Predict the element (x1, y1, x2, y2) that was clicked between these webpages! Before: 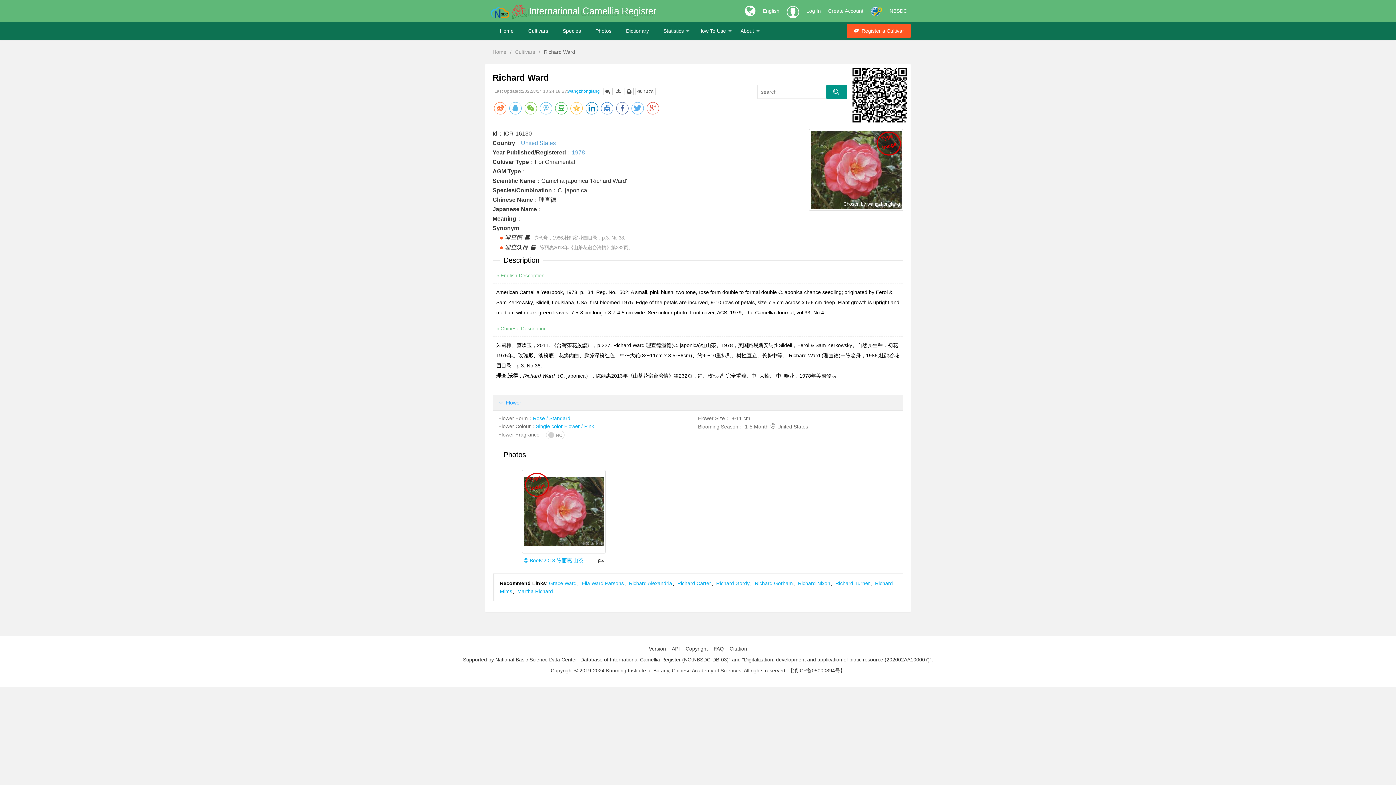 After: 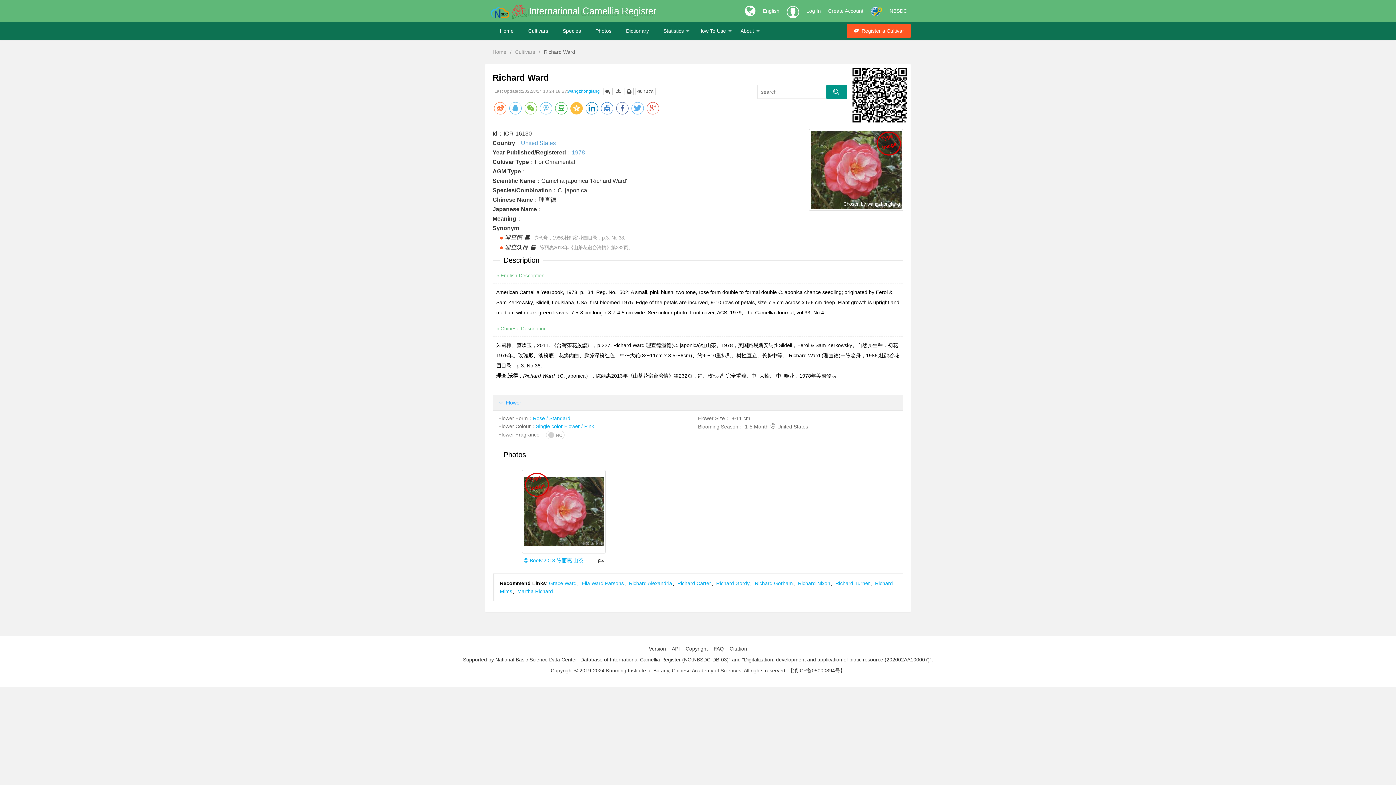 Action: bbox: (570, 102, 582, 114)